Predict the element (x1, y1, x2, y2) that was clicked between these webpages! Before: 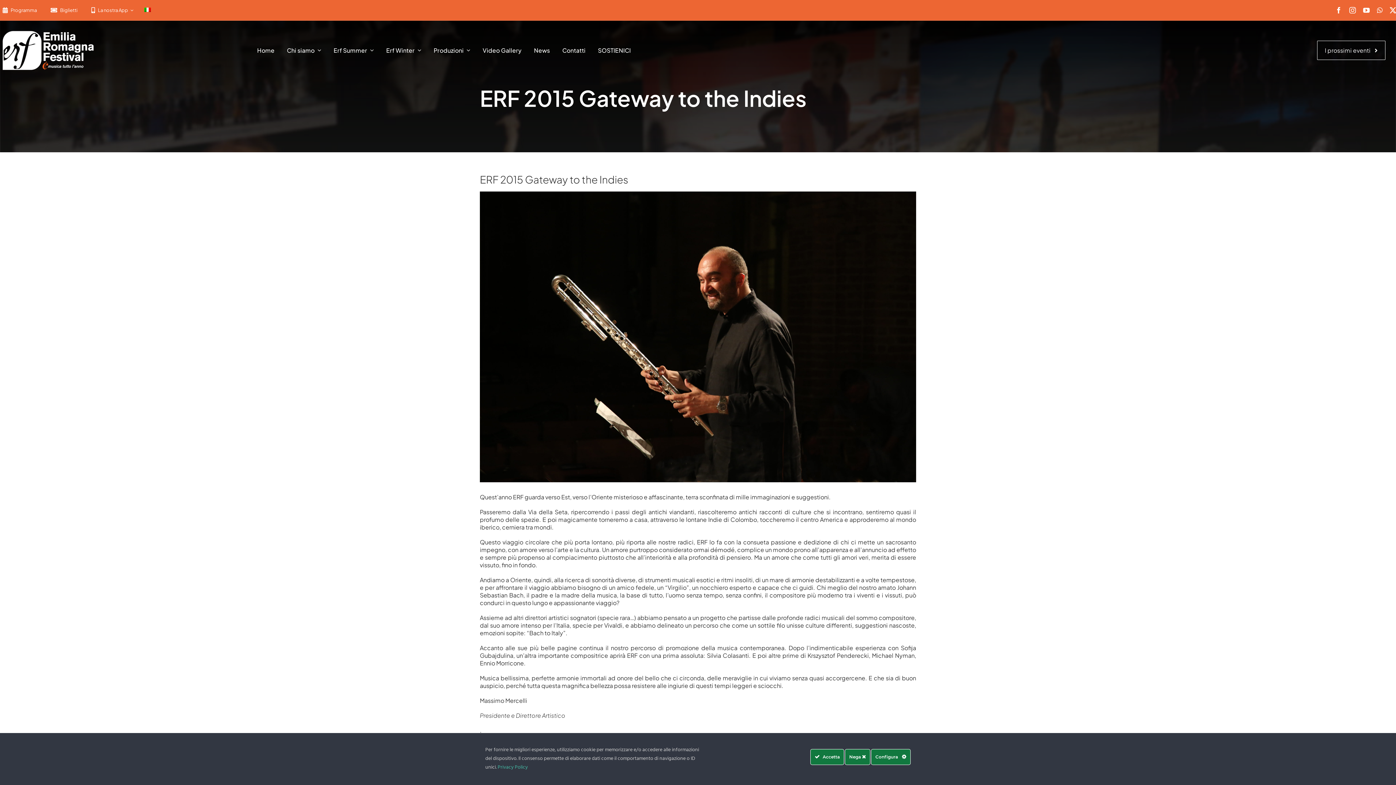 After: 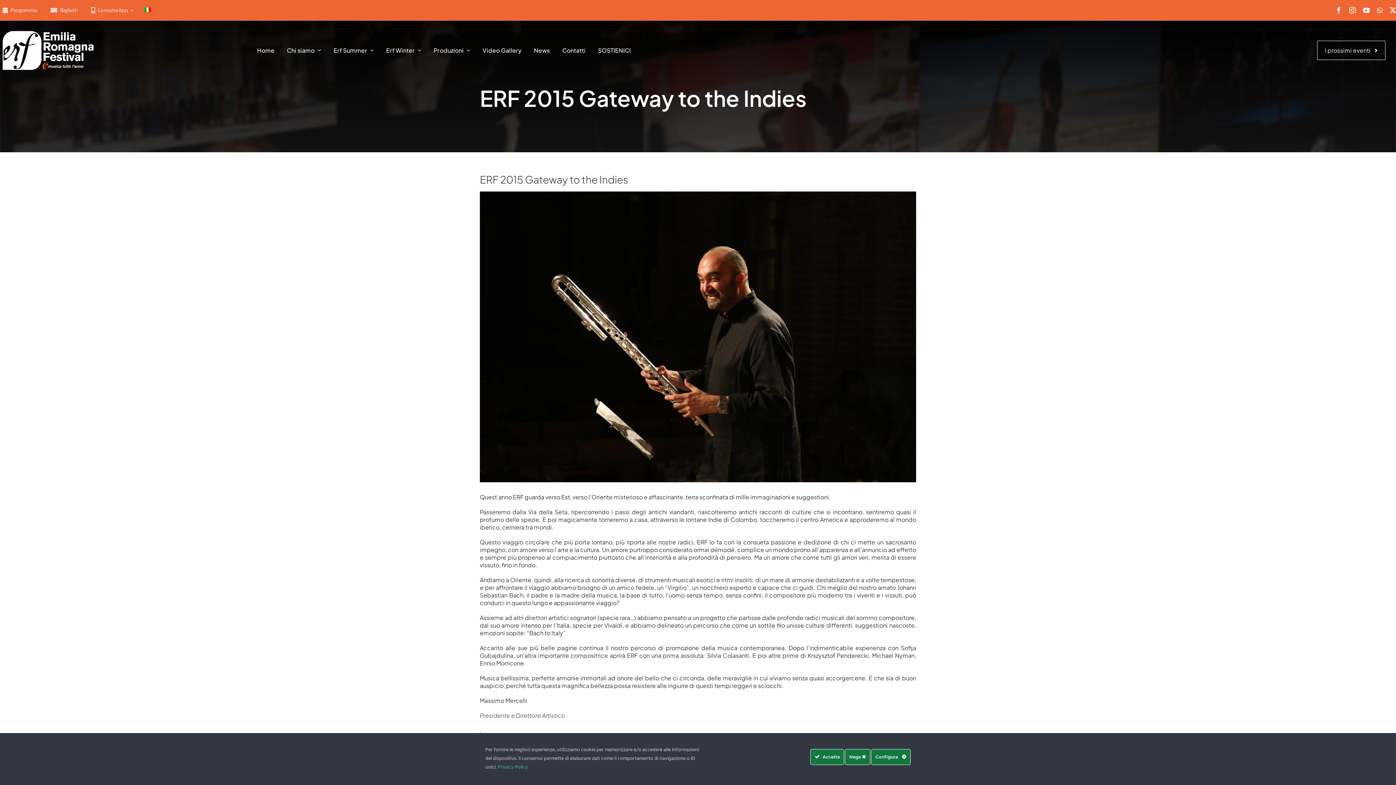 Action: bbox: (144, 2, 150, 17)